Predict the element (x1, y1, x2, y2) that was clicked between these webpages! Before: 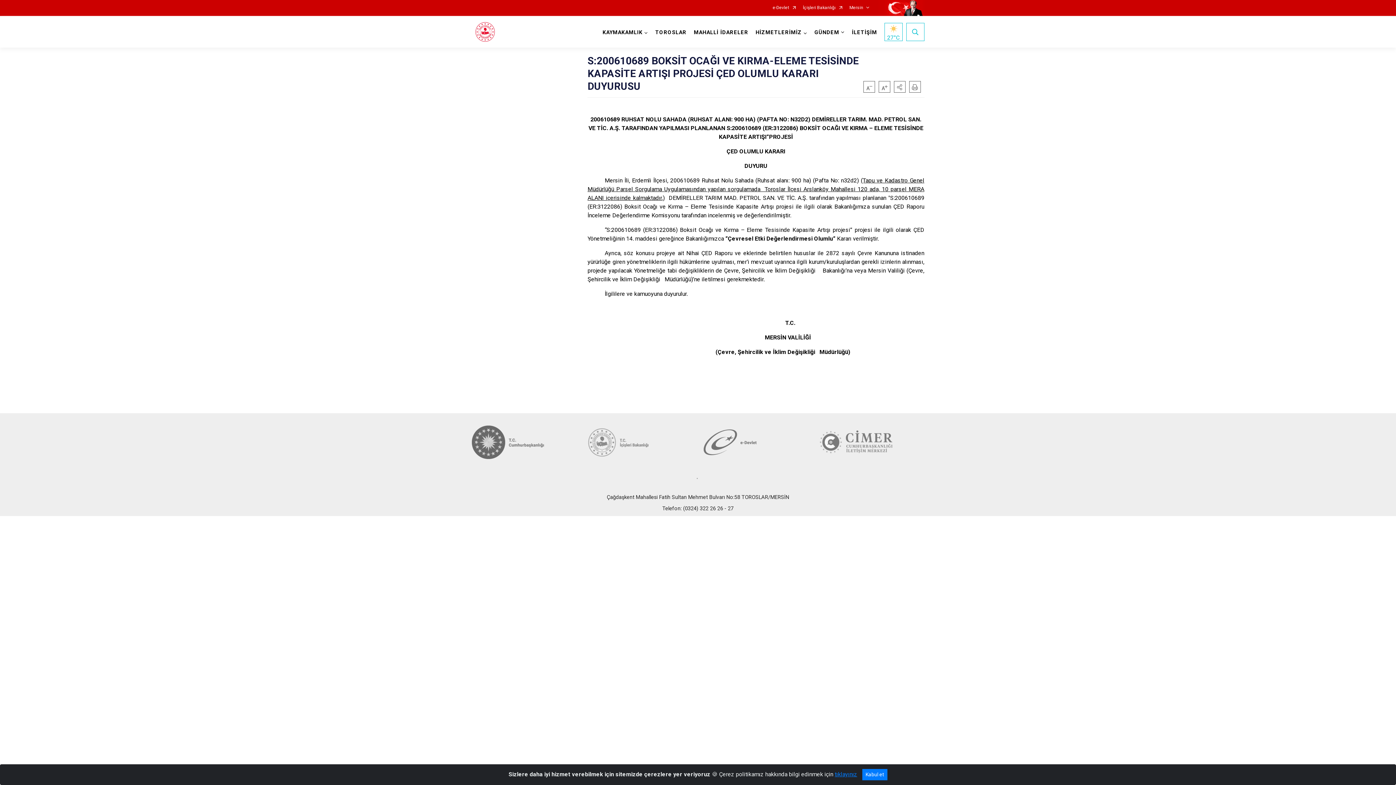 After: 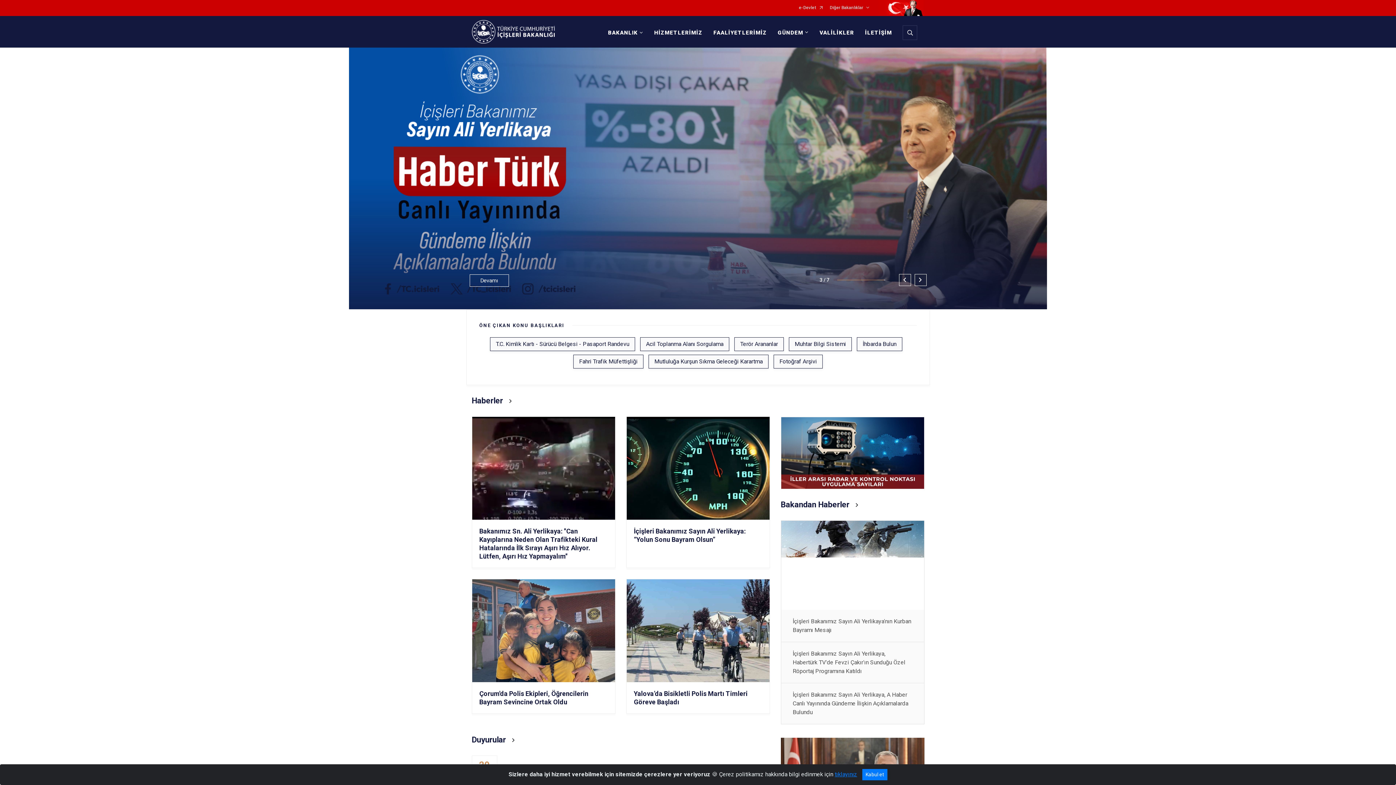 Action: bbox: (587, 425, 692, 459)